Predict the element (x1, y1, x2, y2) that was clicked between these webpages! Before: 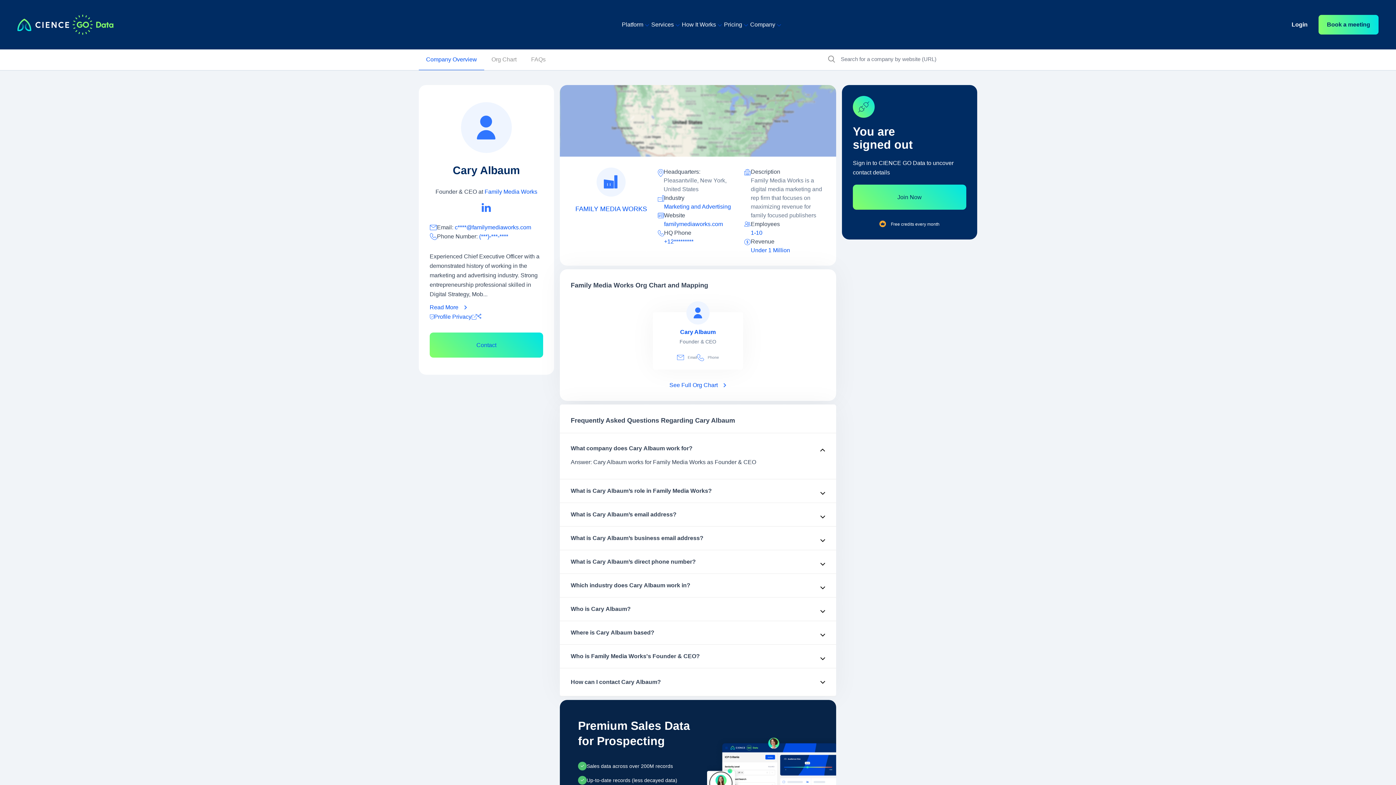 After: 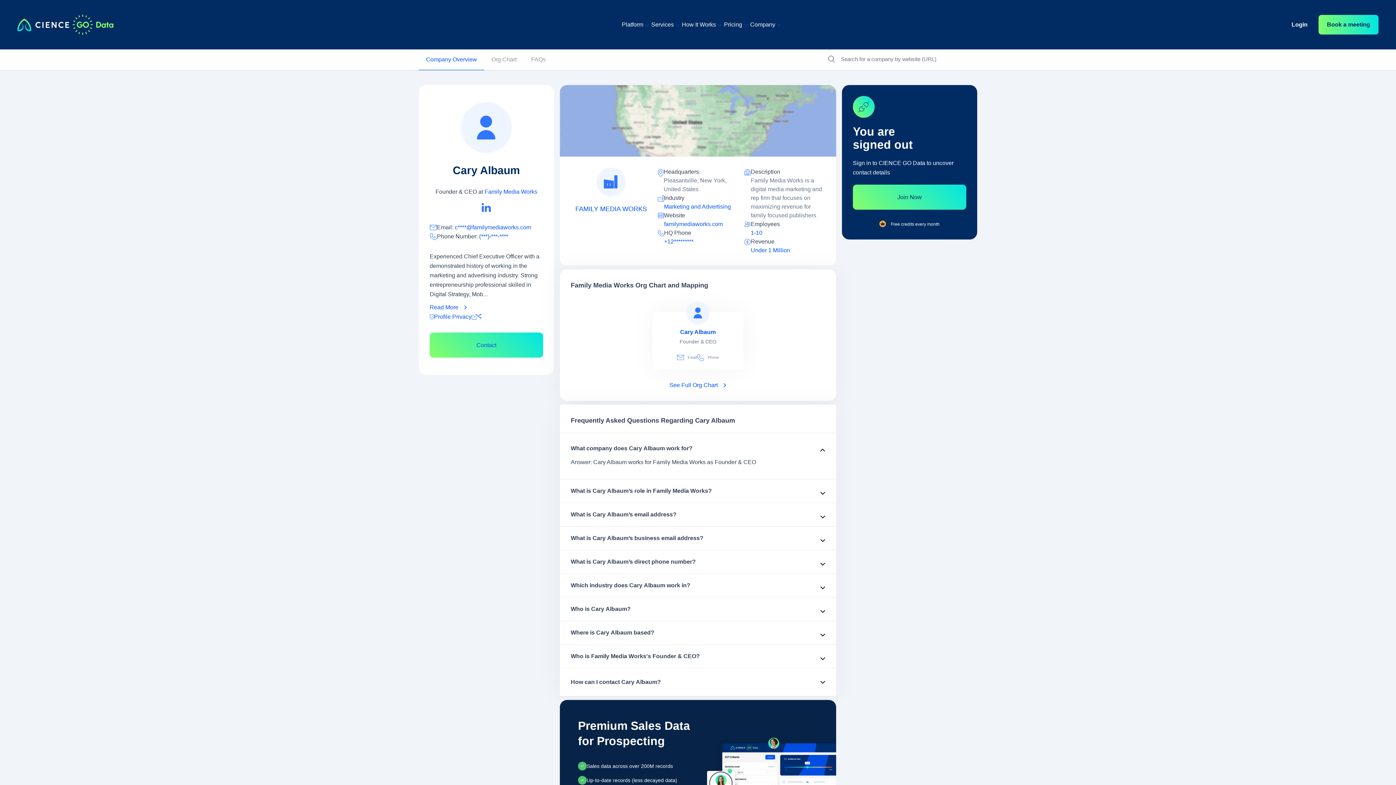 Action: bbox: (418, 56, 484, 70) label: Company Overview